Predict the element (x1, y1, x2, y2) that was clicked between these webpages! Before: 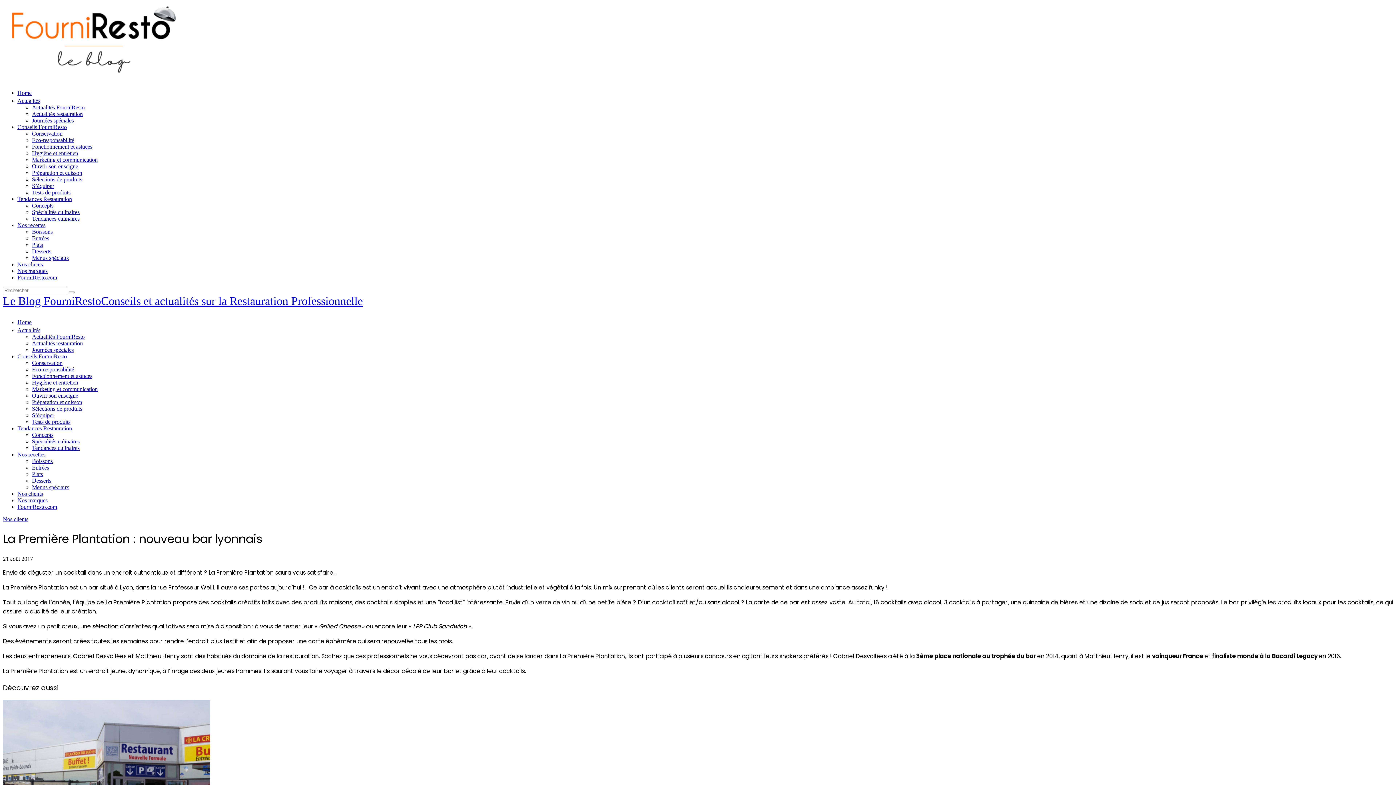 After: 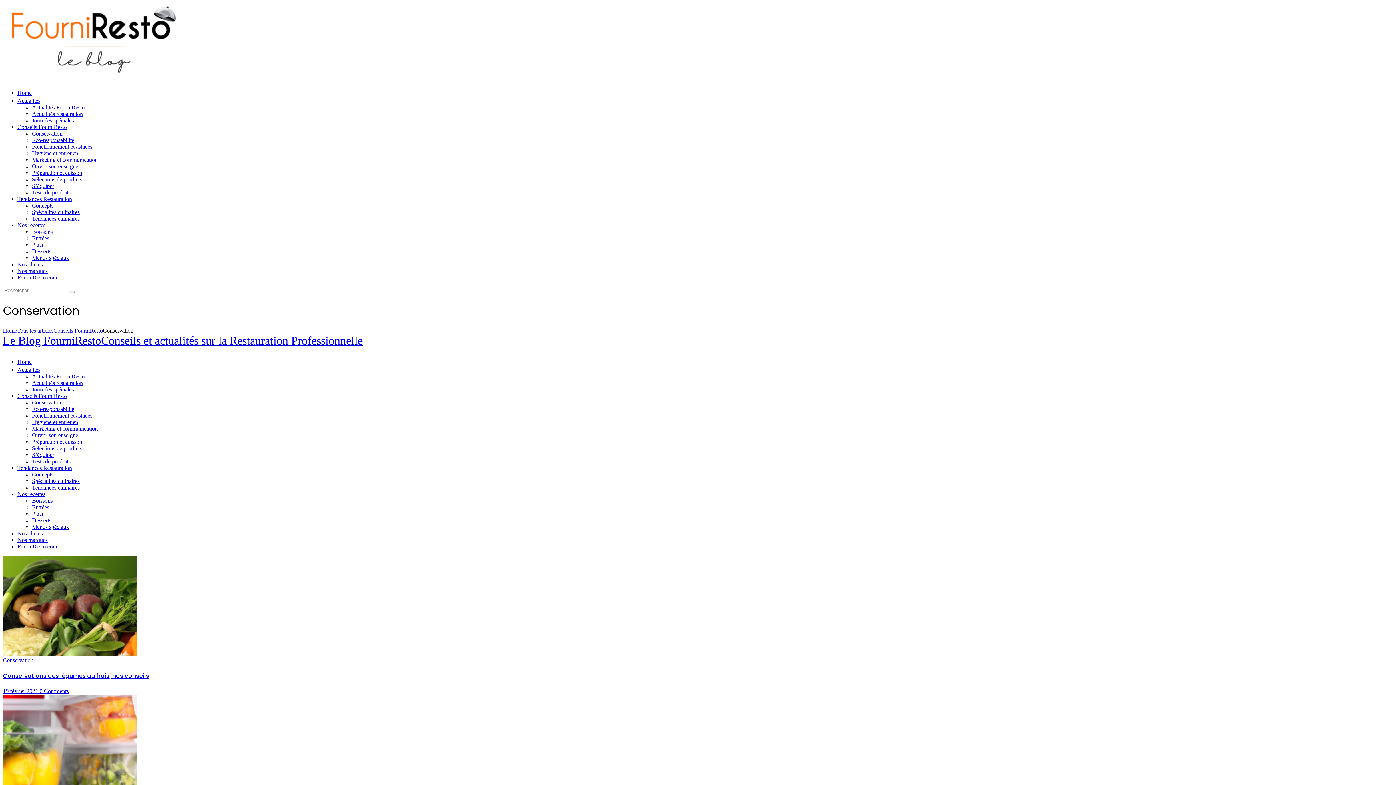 Action: bbox: (32, 130, 62, 136) label: Conservation